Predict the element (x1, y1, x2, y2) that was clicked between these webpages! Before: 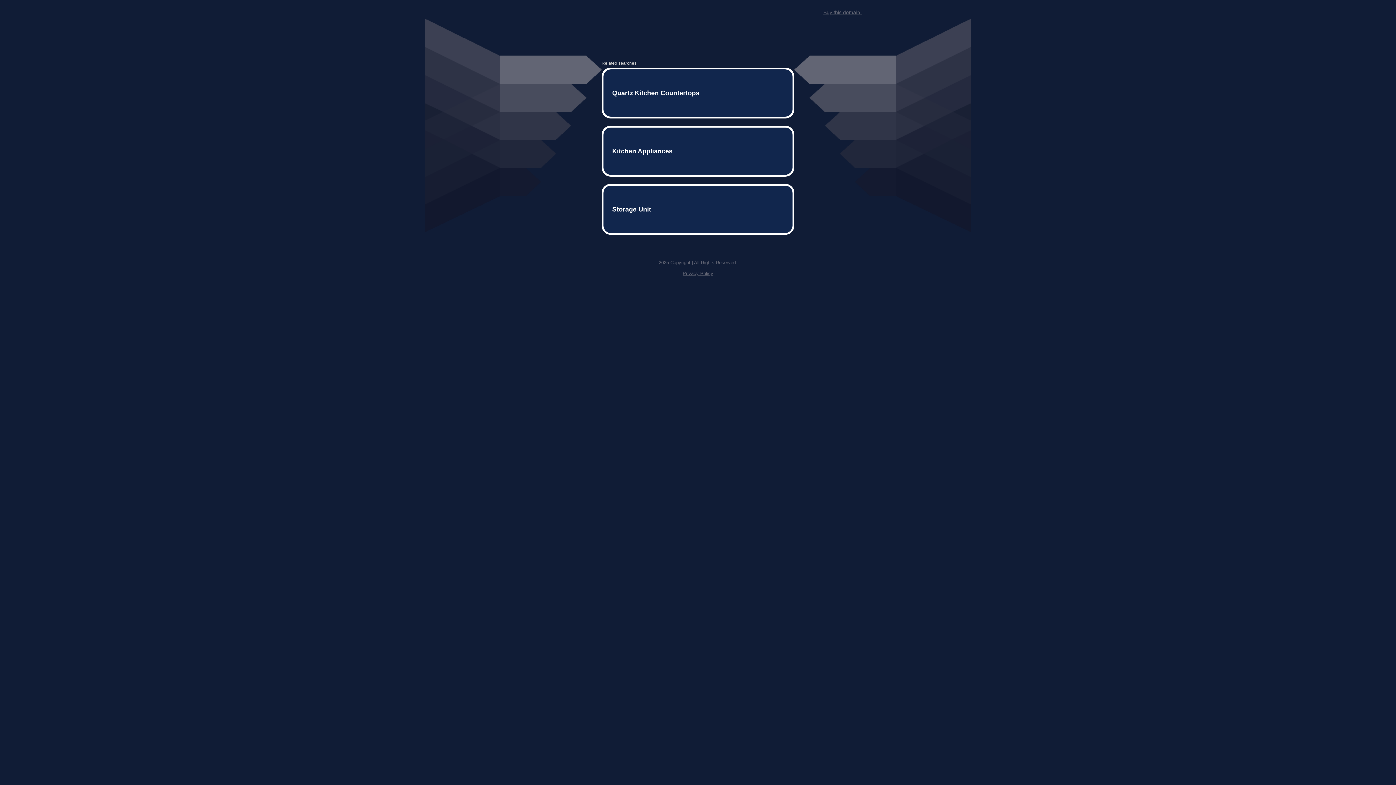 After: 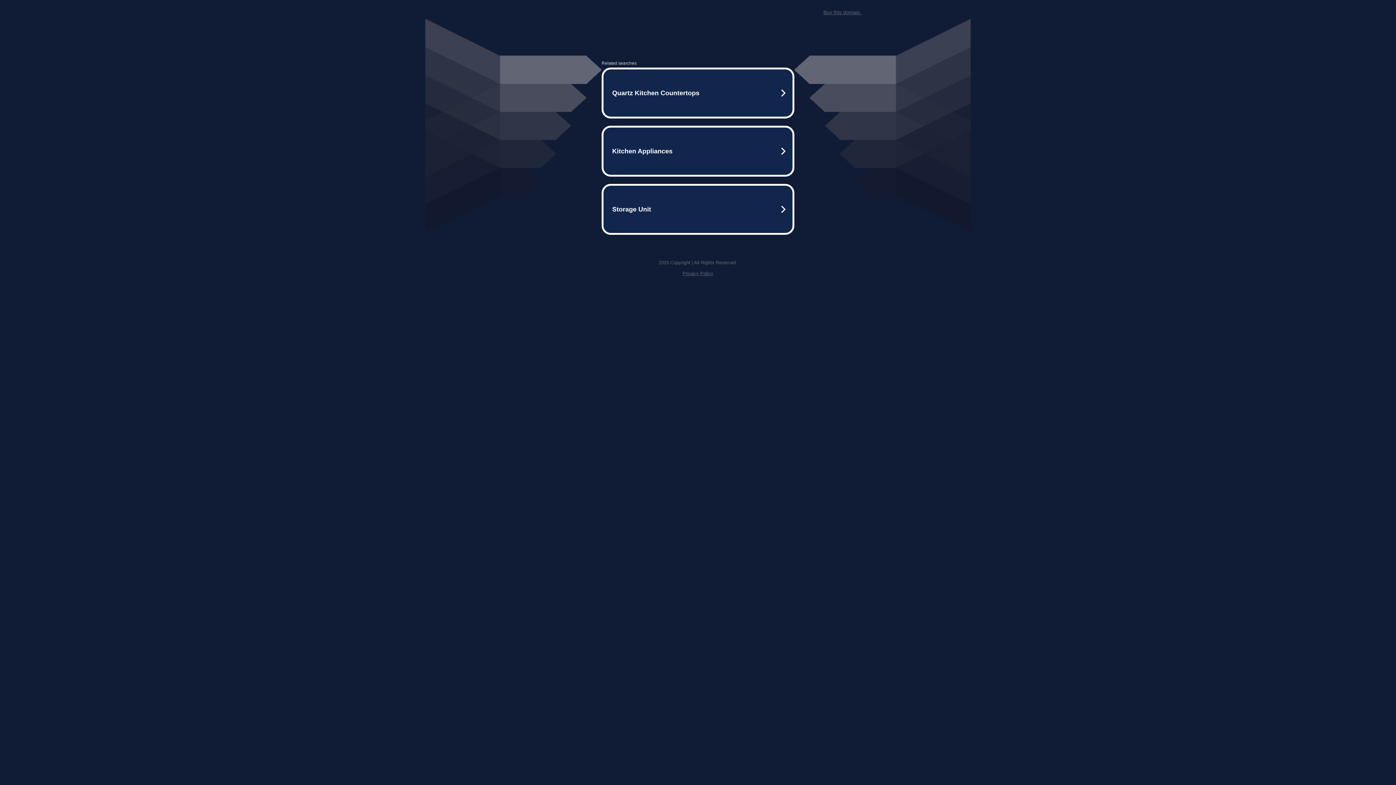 Action: bbox: (823, 9, 861, 15) label: Buy this domain.